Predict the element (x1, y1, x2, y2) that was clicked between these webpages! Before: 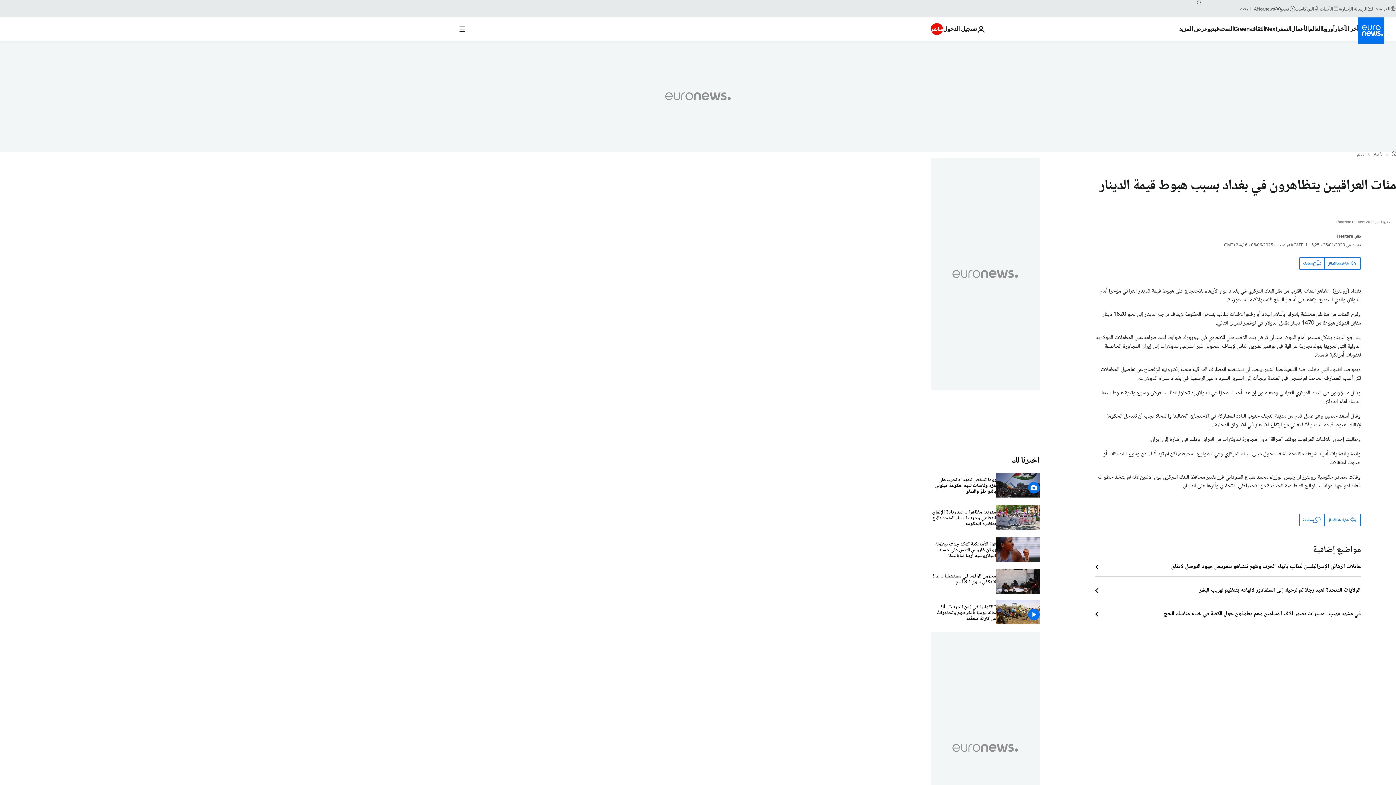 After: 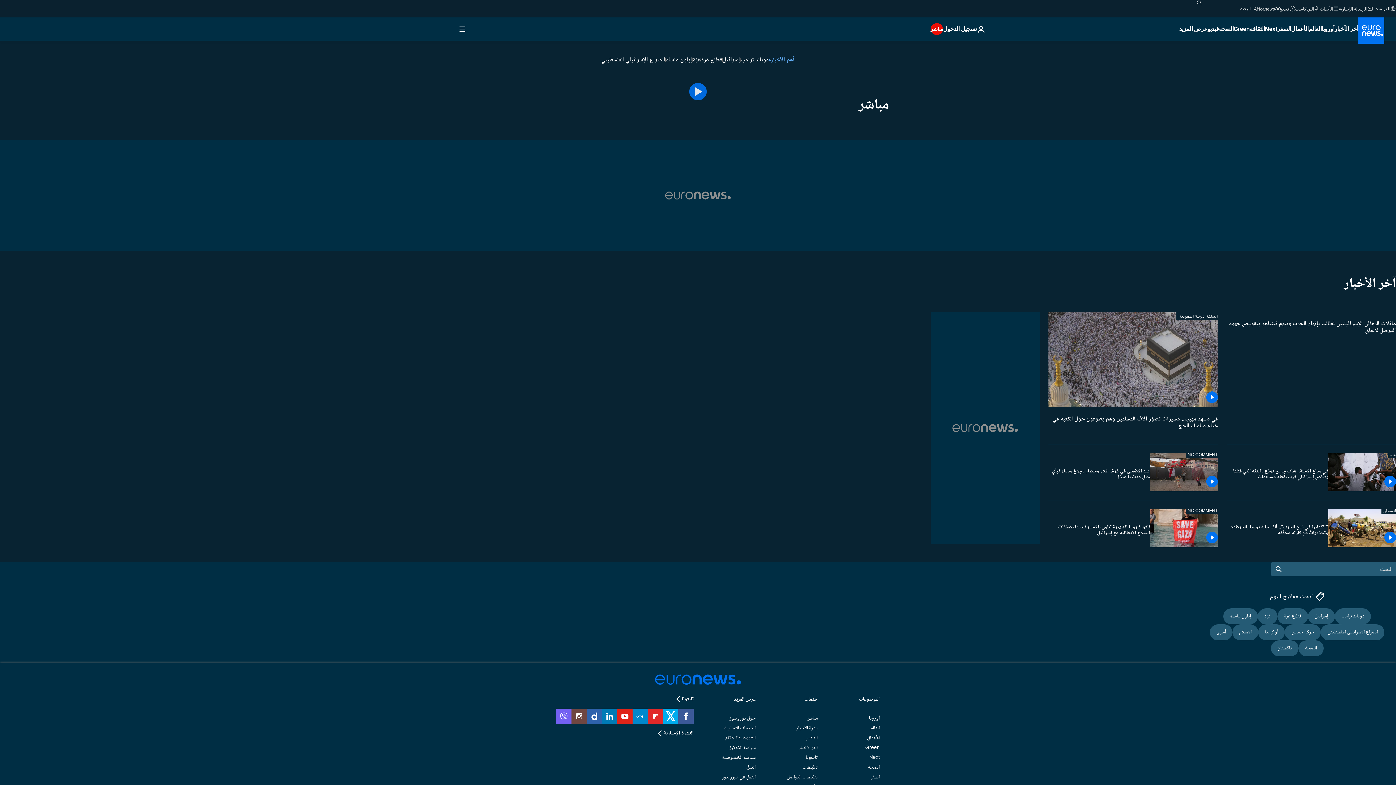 Action: label: مباشر bbox: (930, 23, 943, 34)